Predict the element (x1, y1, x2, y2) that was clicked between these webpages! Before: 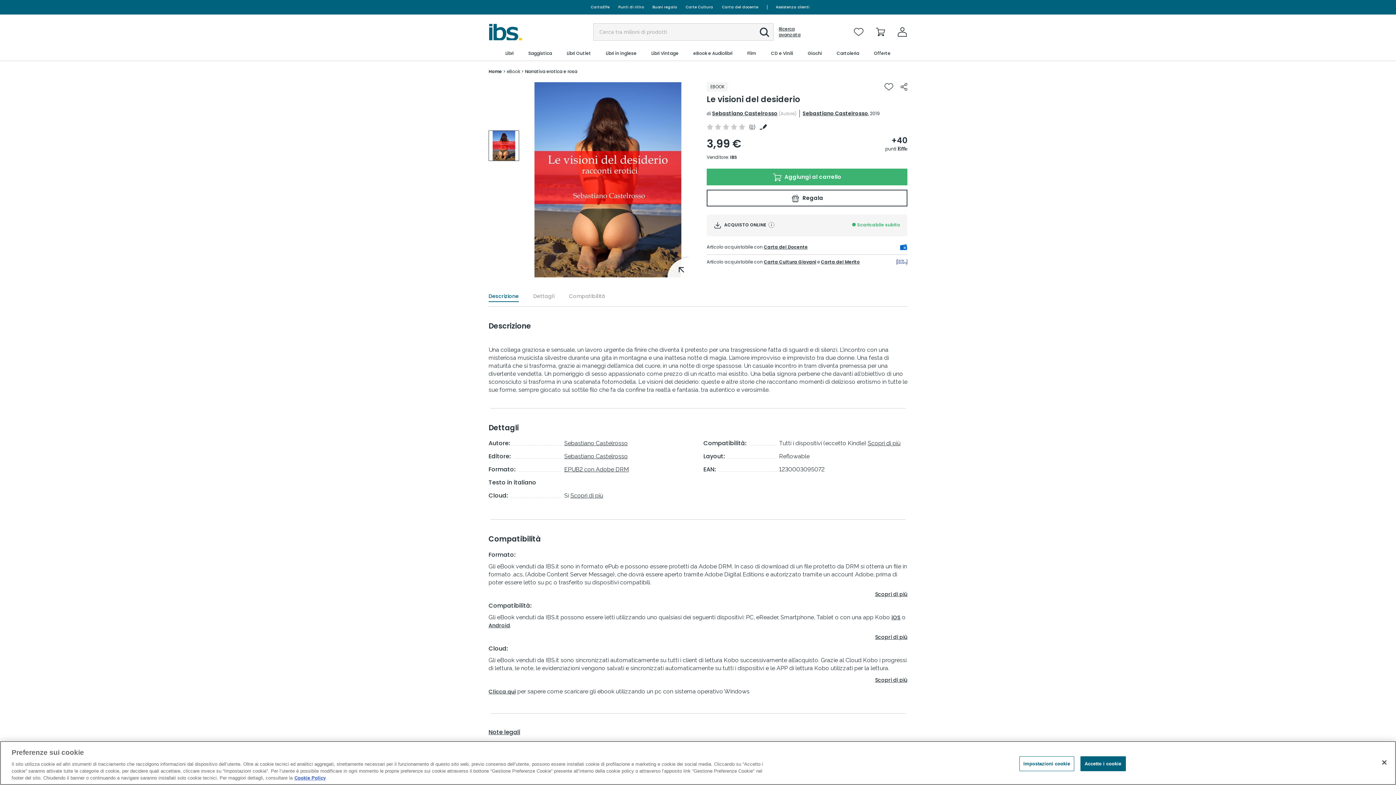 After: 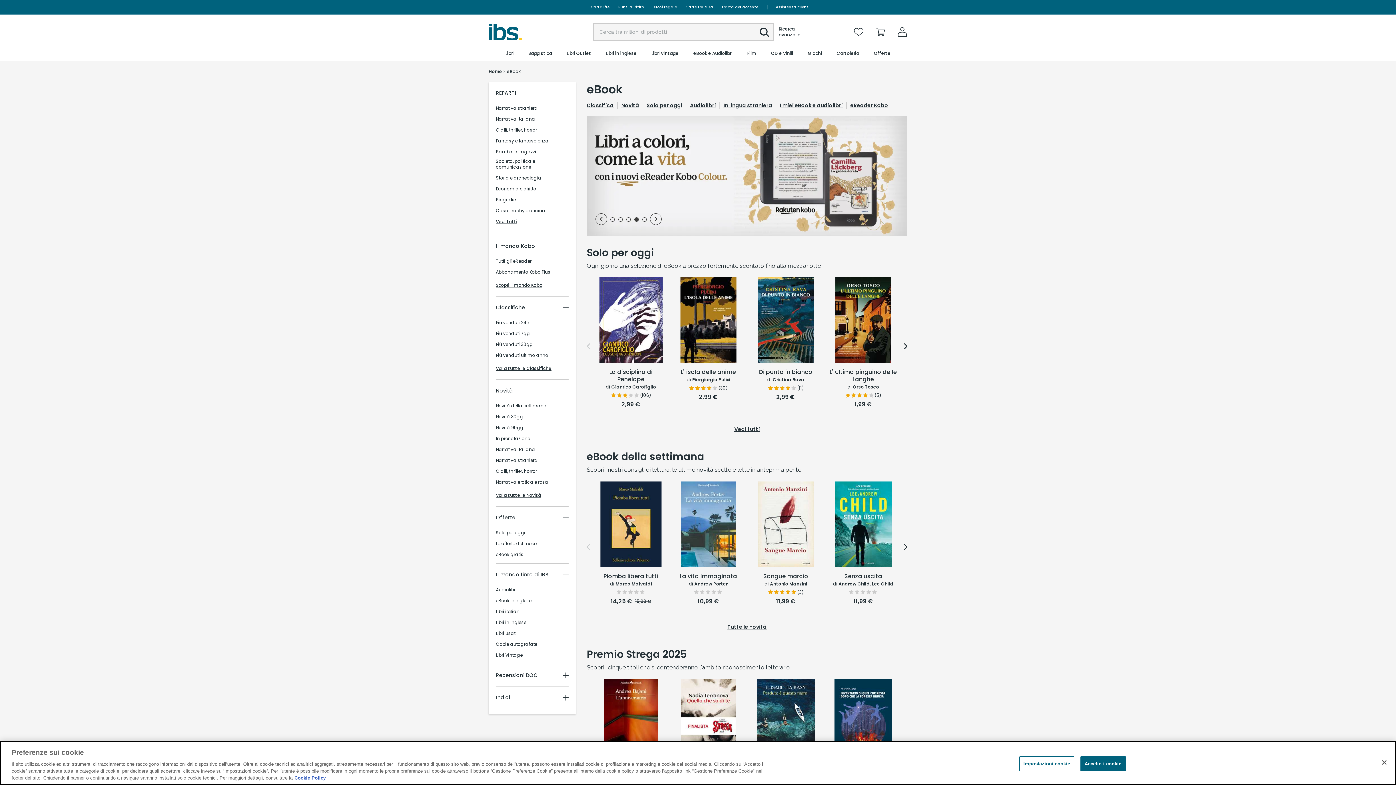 Action: label: eBook e Audiolibri bbox: (692, 46, 733, 60)